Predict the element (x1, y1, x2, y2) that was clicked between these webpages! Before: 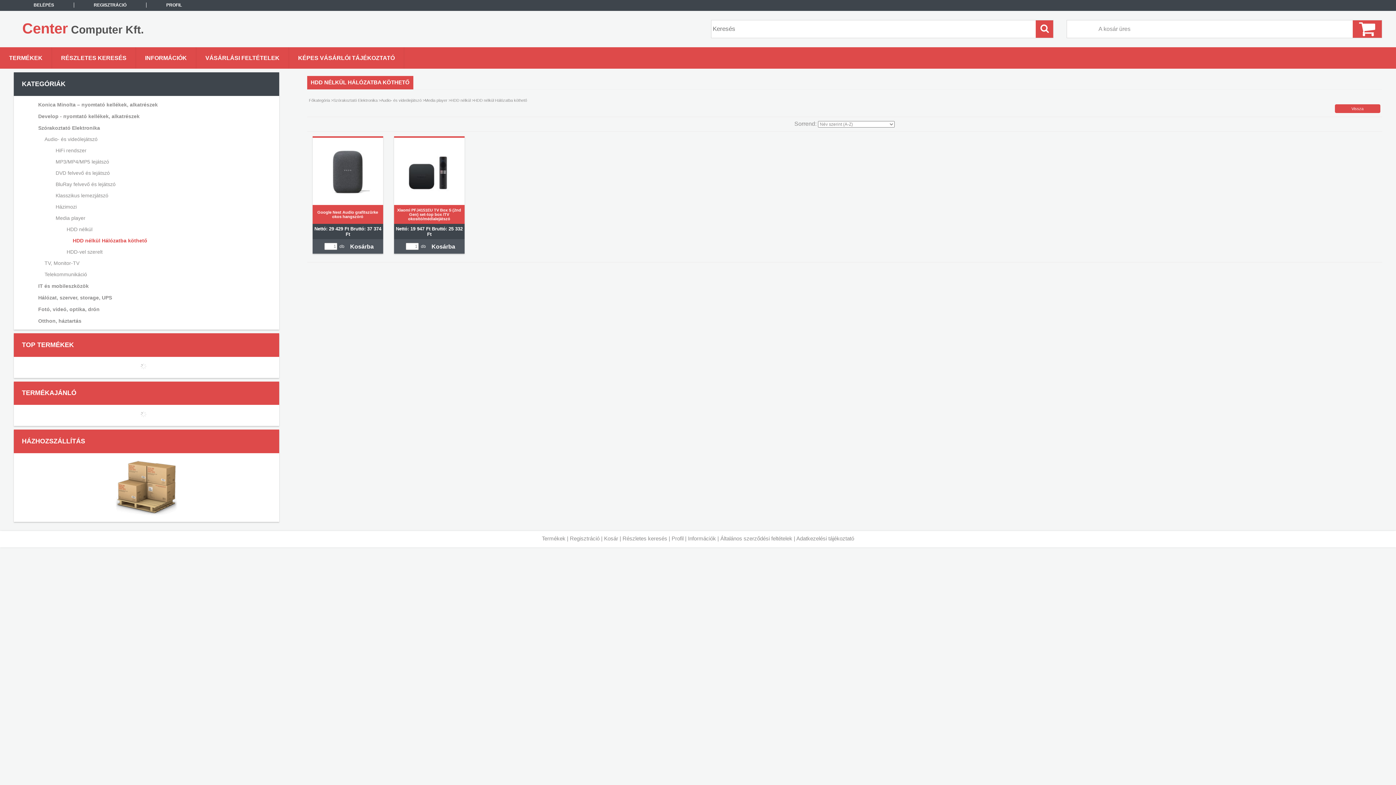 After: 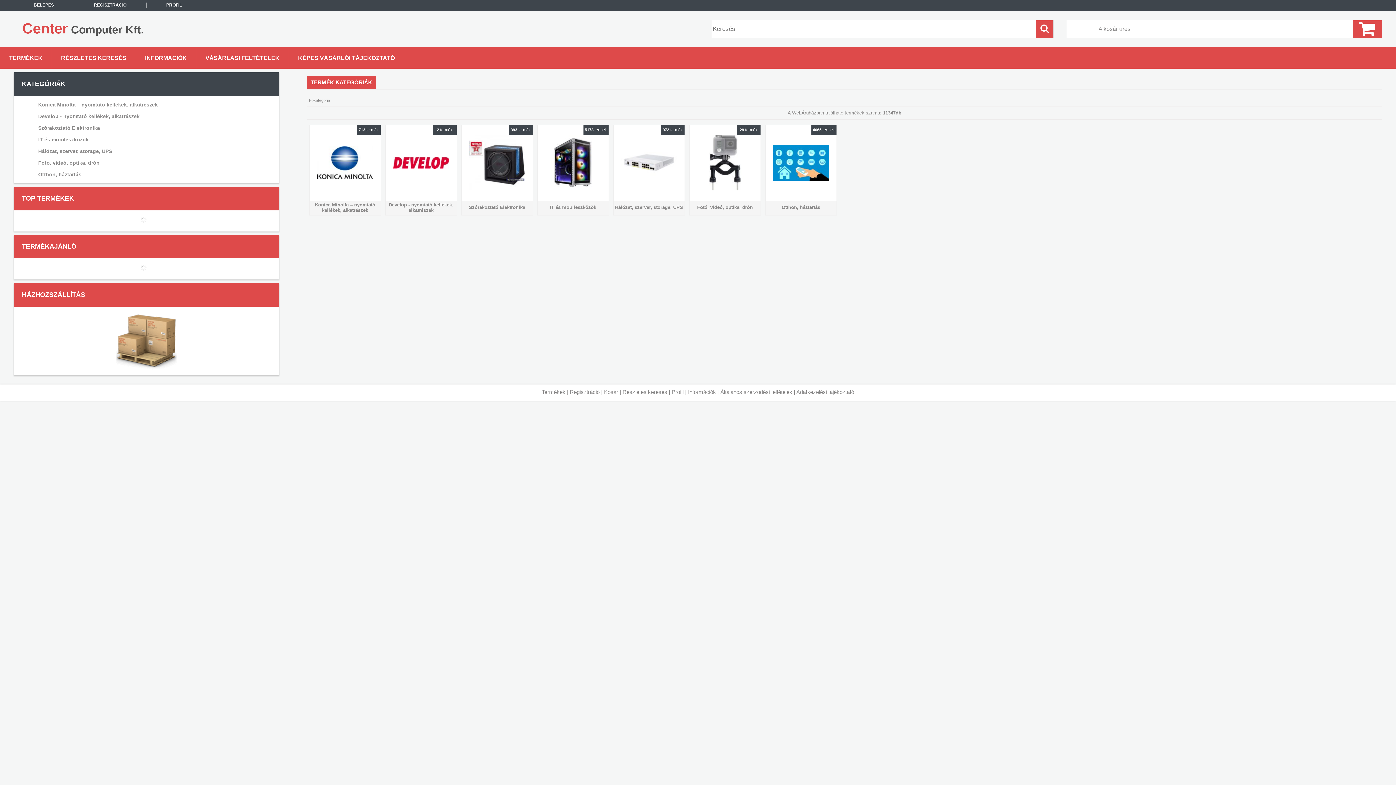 Action: bbox: (309, 98, 330, 102) label: Főkategória